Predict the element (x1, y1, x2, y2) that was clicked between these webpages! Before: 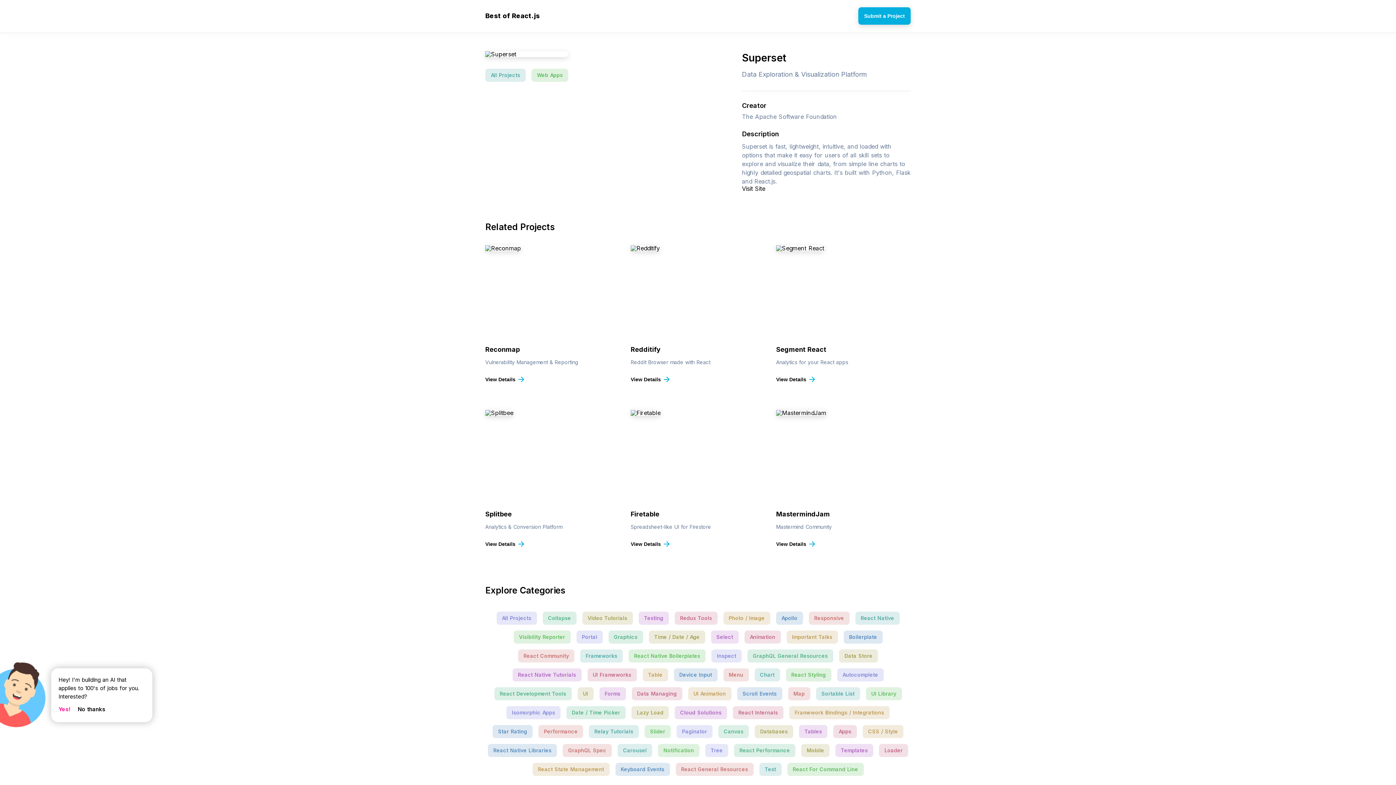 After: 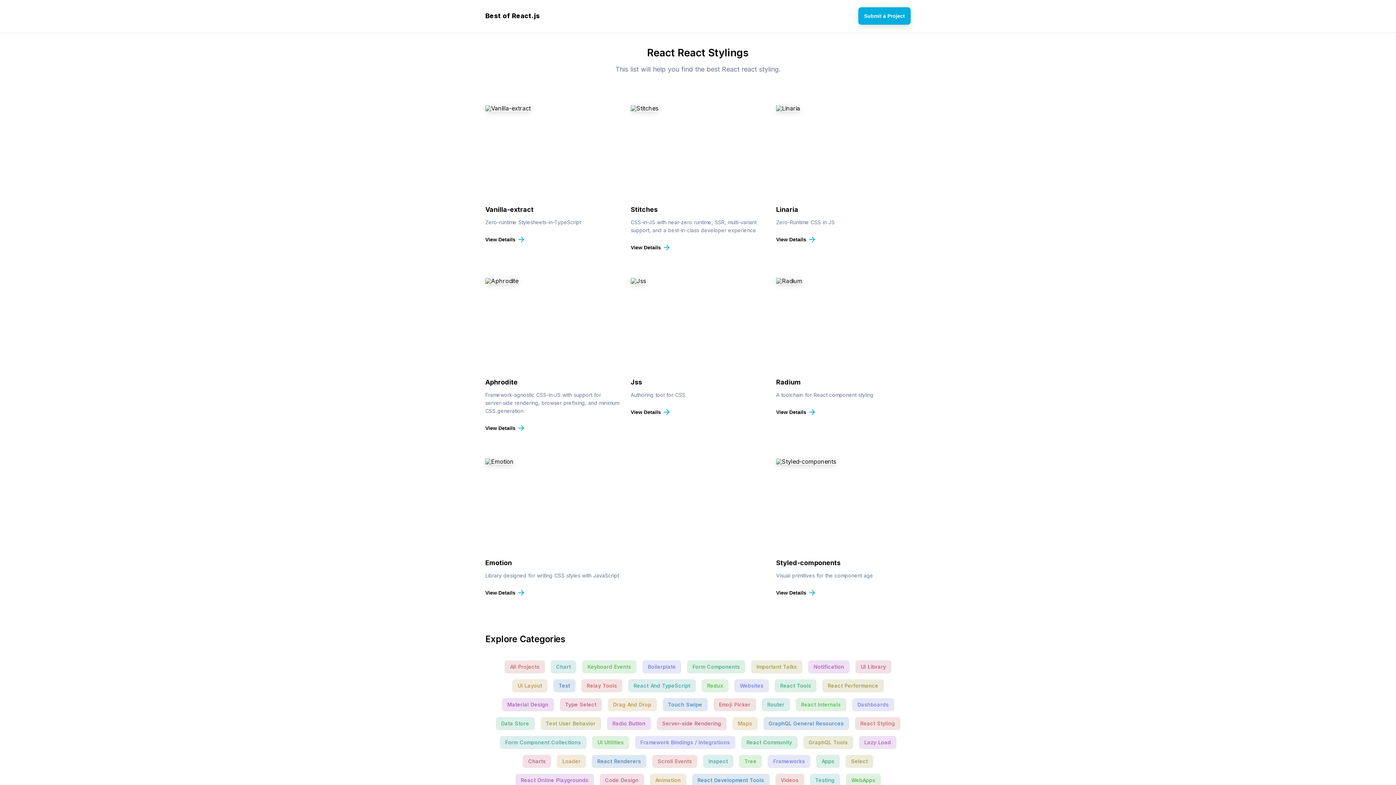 Action: bbox: (786, 668, 831, 681) label: React Styling